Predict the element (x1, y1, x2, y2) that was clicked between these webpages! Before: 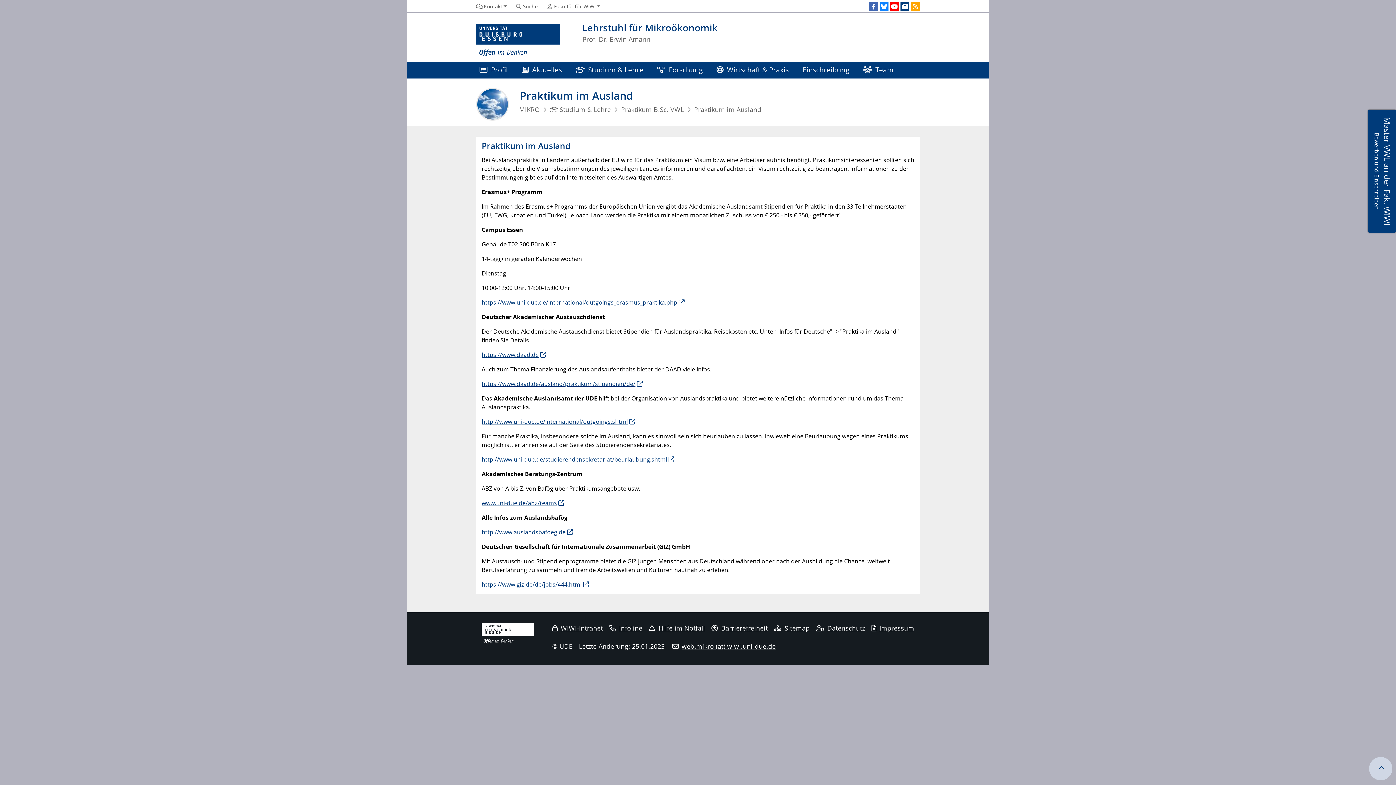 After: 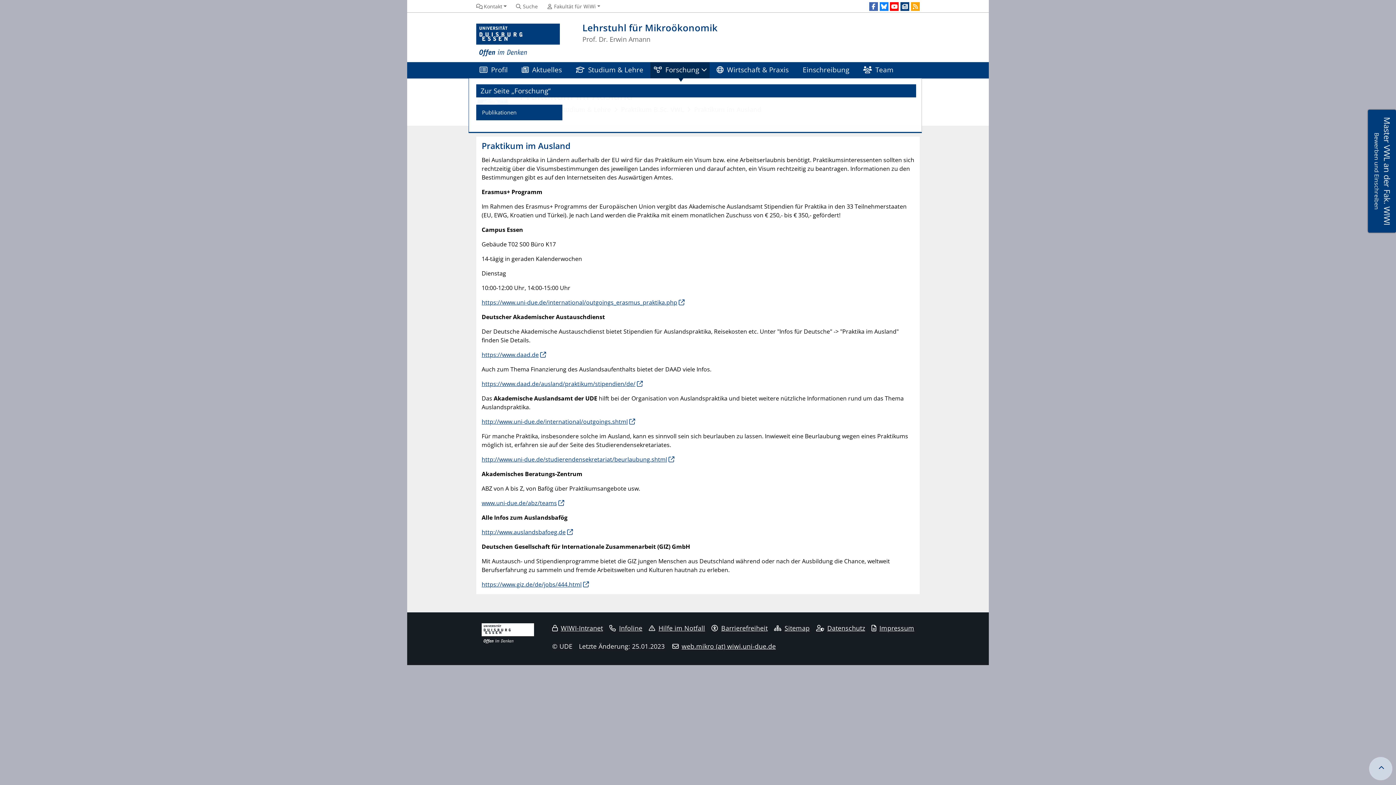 Action: bbox: (650, 62, 709, 78) label: Forschung